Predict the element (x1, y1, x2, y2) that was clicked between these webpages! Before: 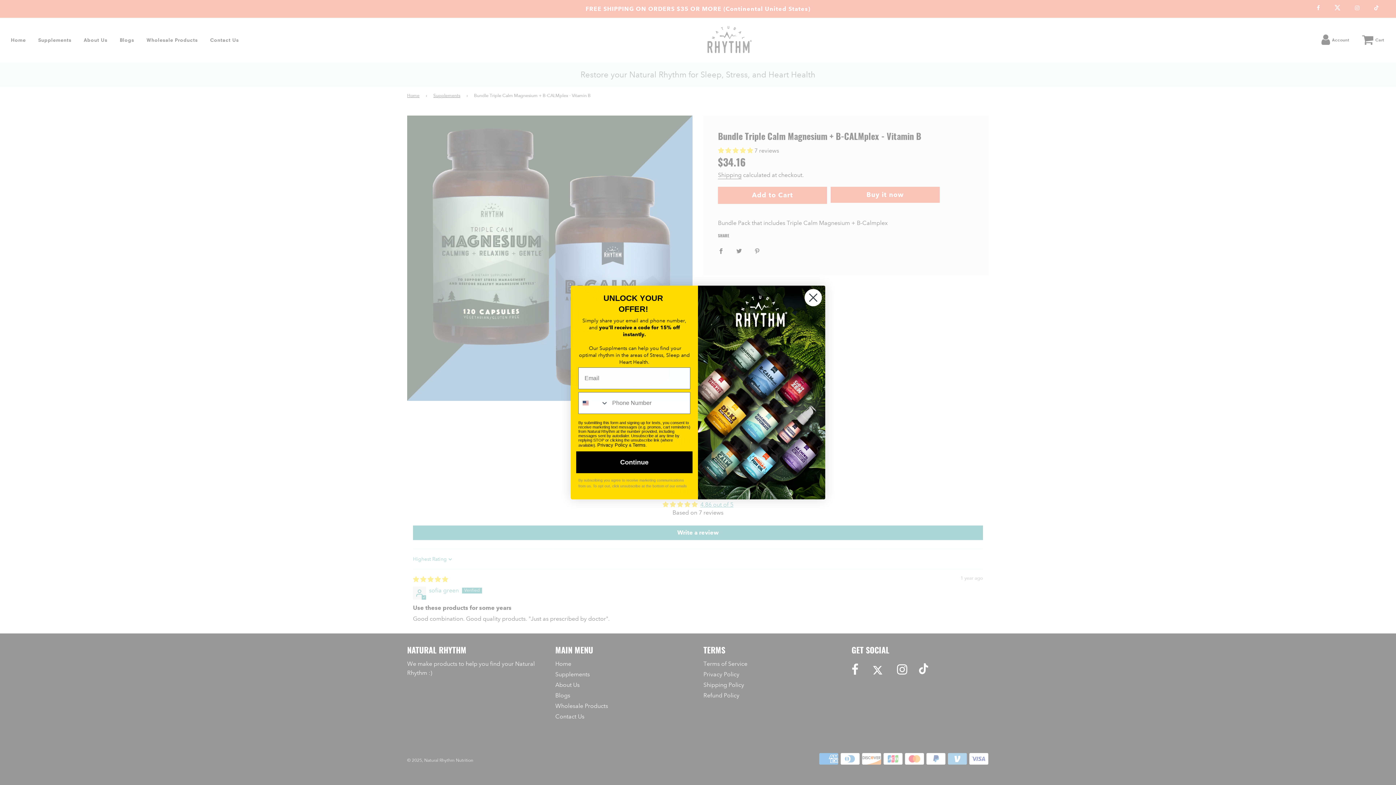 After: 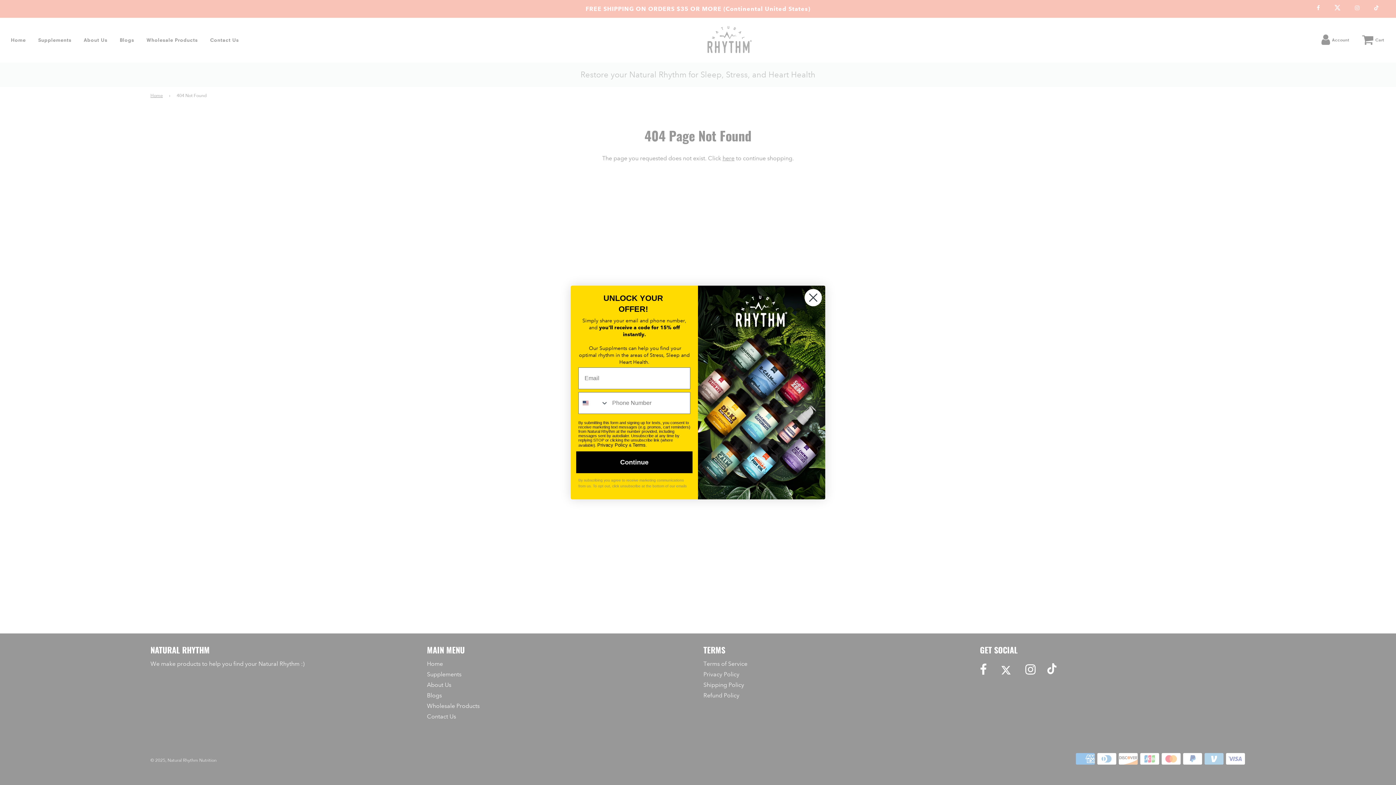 Action: label: Privacy Policy bbox: (597, 442, 628, 448)